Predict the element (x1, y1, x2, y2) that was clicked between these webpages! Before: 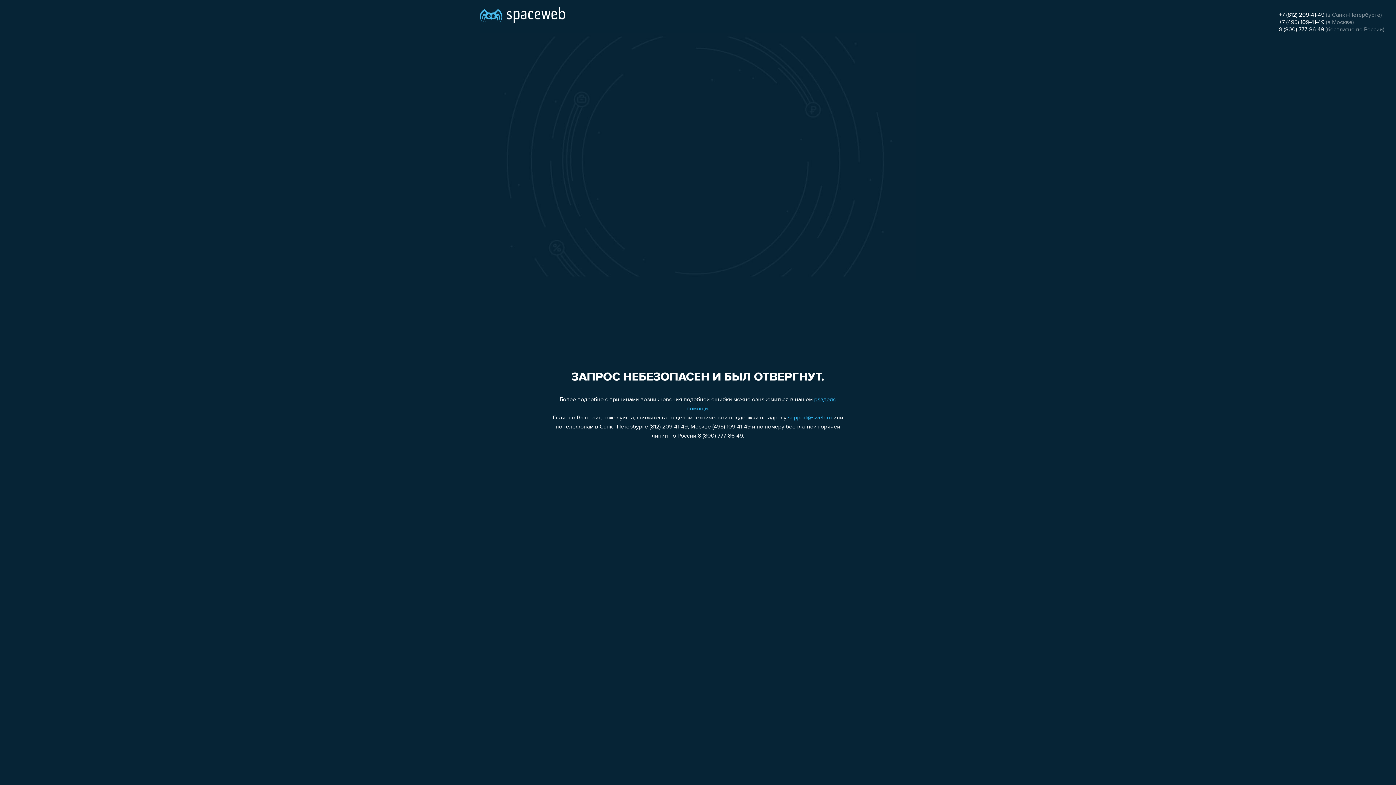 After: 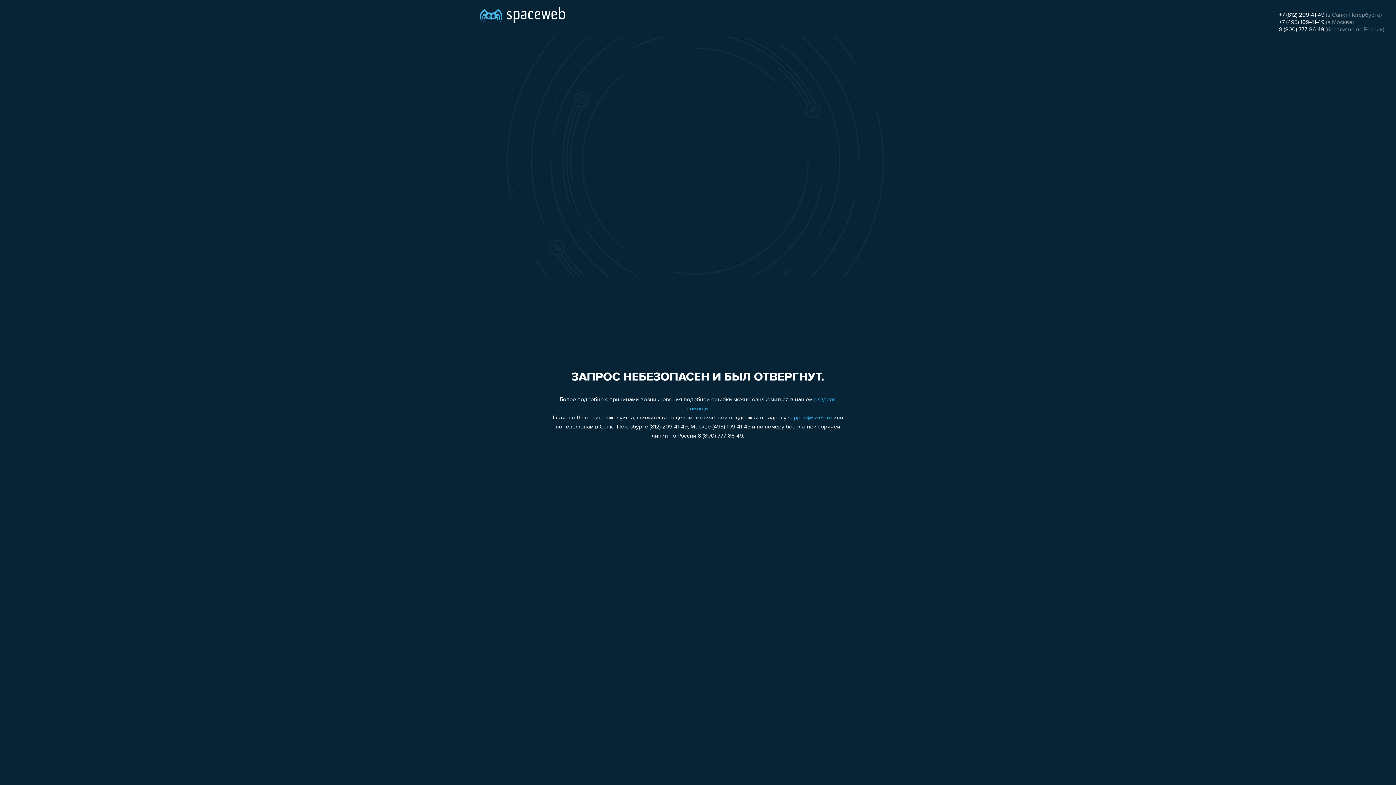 Action: bbox: (788, 415, 832, 421) label: support@sweb.ru